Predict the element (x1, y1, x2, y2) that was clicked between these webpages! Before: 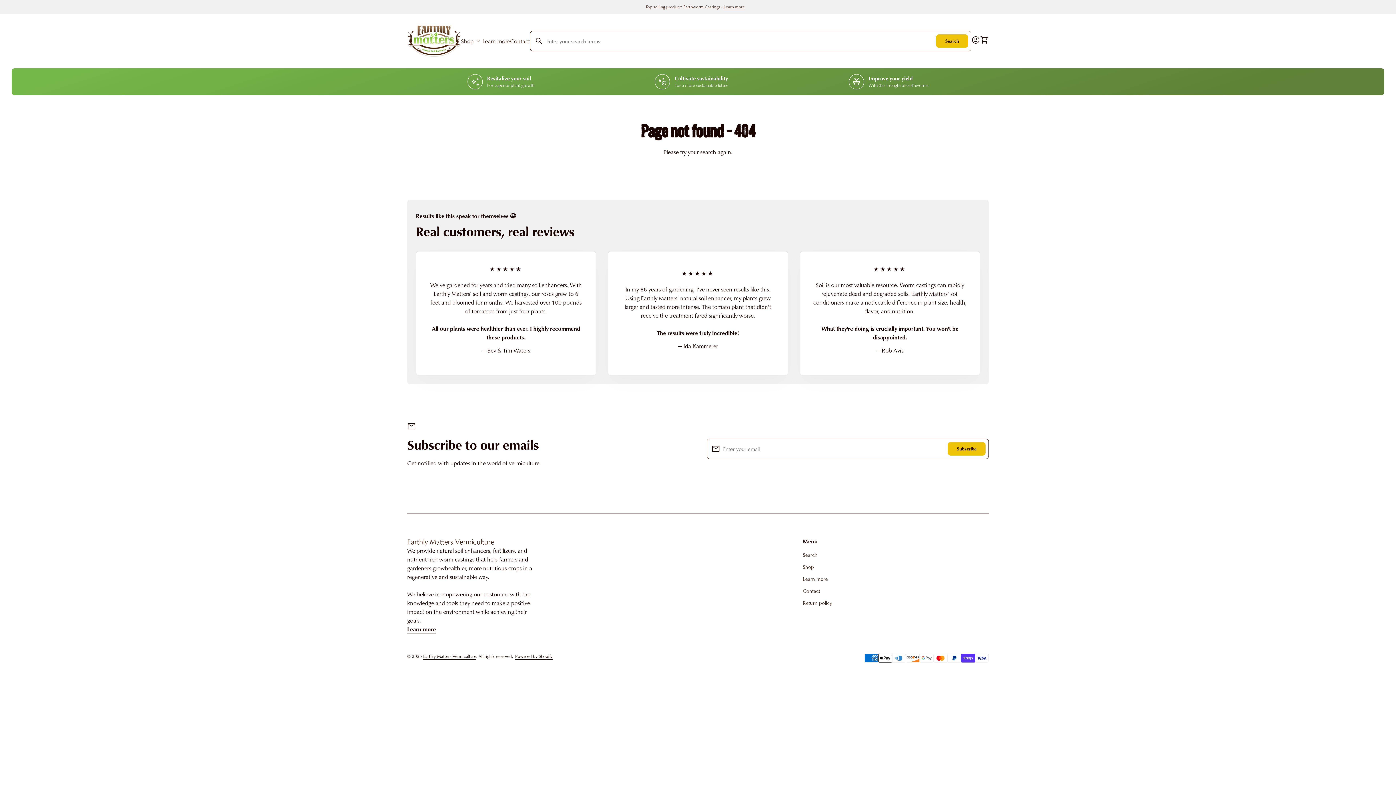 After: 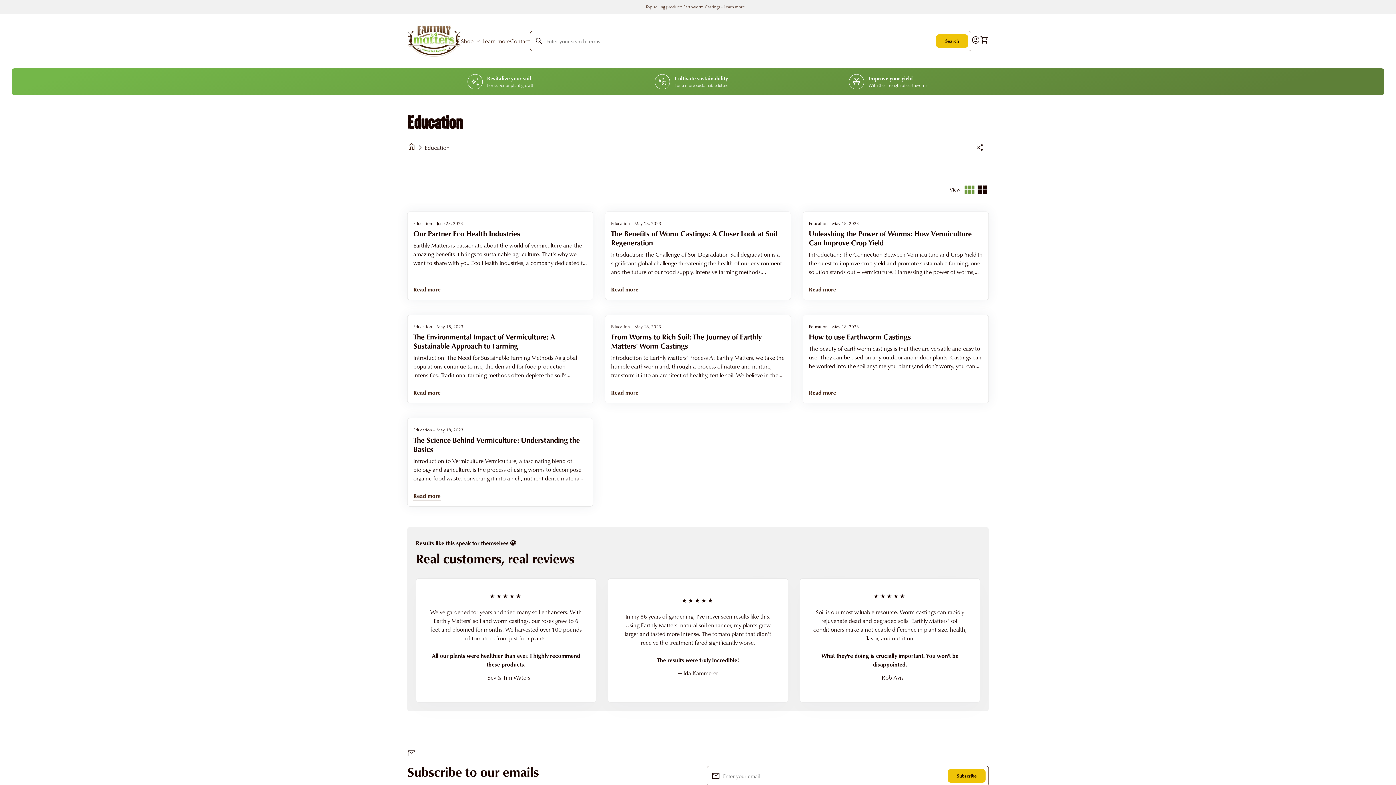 Action: label: Learn more bbox: (407, 624, 436, 633)